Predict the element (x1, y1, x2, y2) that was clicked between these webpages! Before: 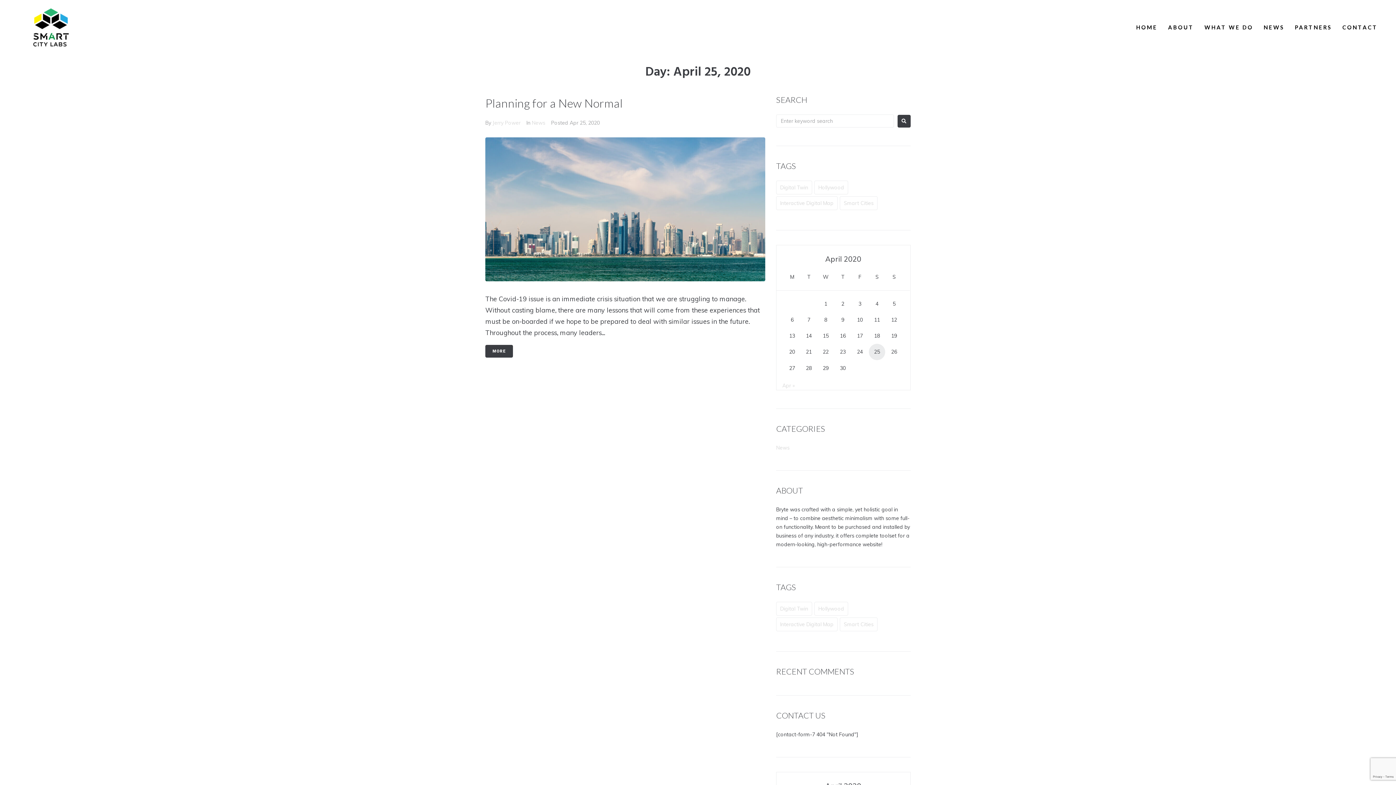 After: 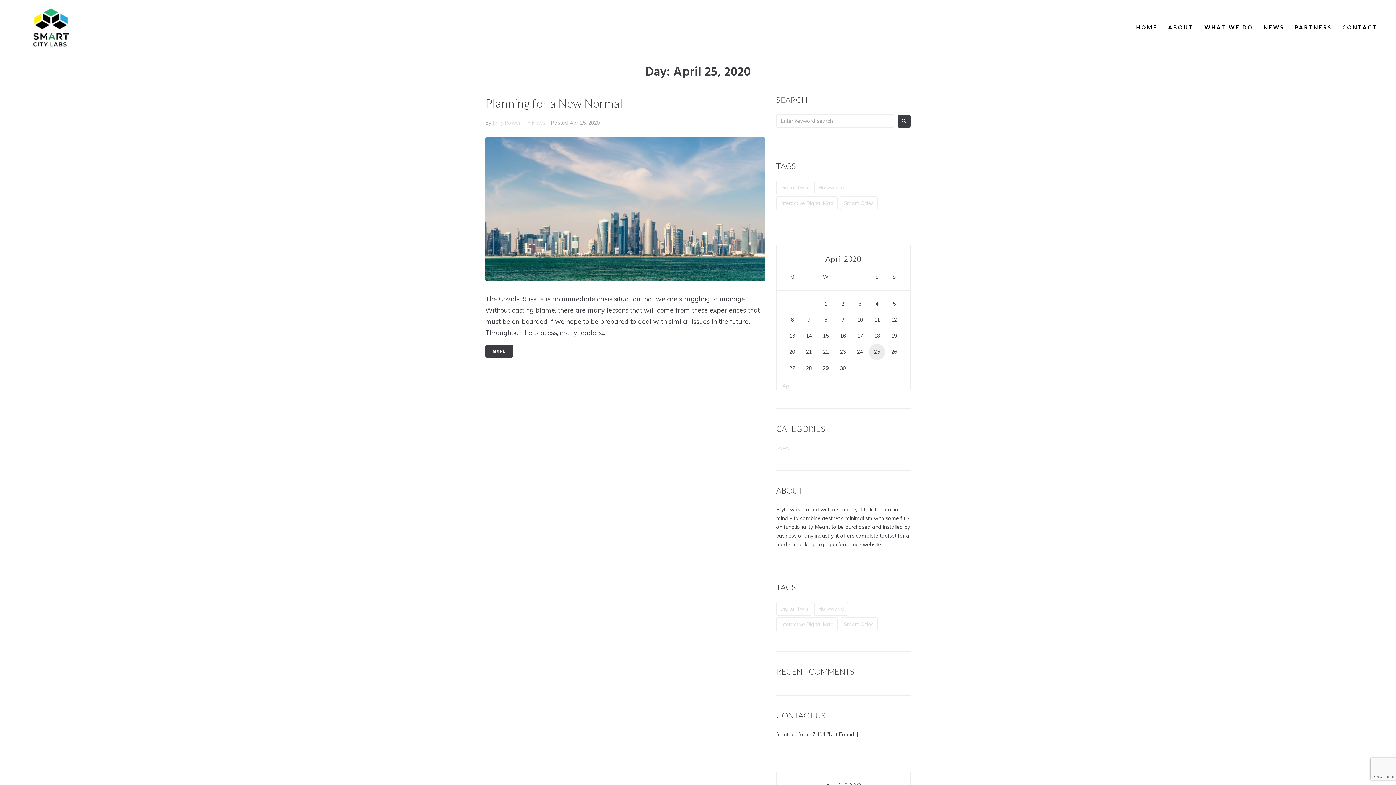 Action: label: Posts published on April 25, 2020 bbox: (869, 344, 885, 360)